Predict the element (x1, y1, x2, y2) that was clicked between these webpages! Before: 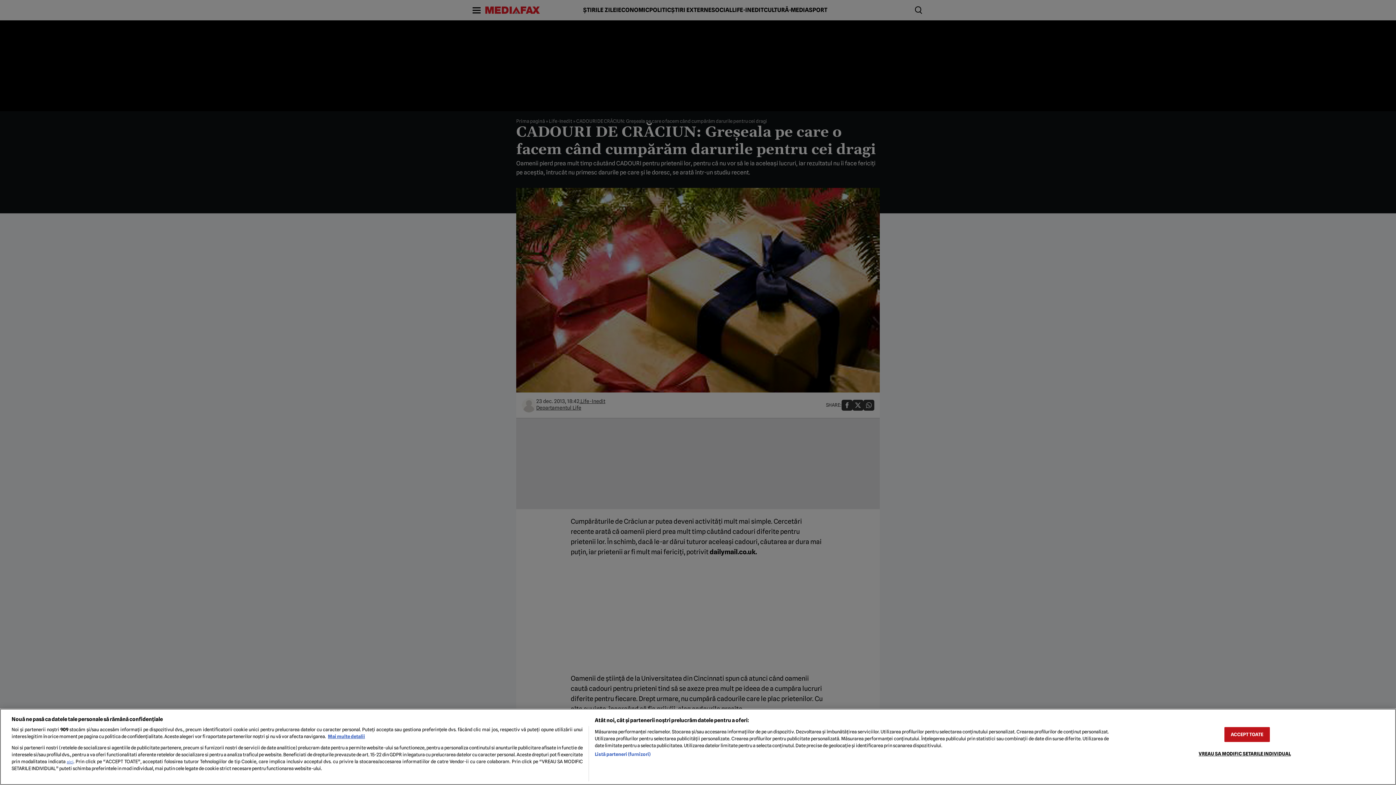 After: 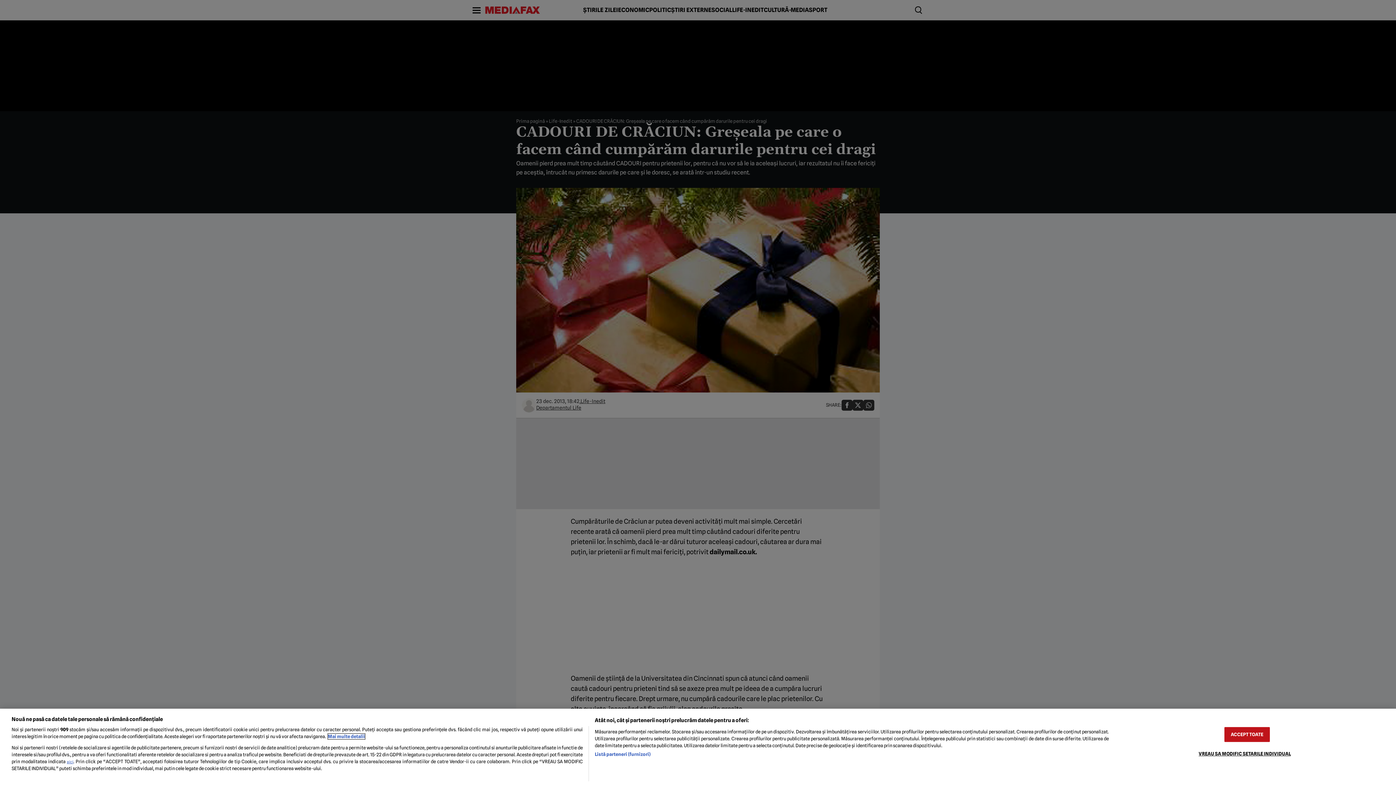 Action: label: Mai multe informații despre confidențialitatea datelor dvs., se deschide într-o fereastră nouă bbox: (328, 734, 365, 739)